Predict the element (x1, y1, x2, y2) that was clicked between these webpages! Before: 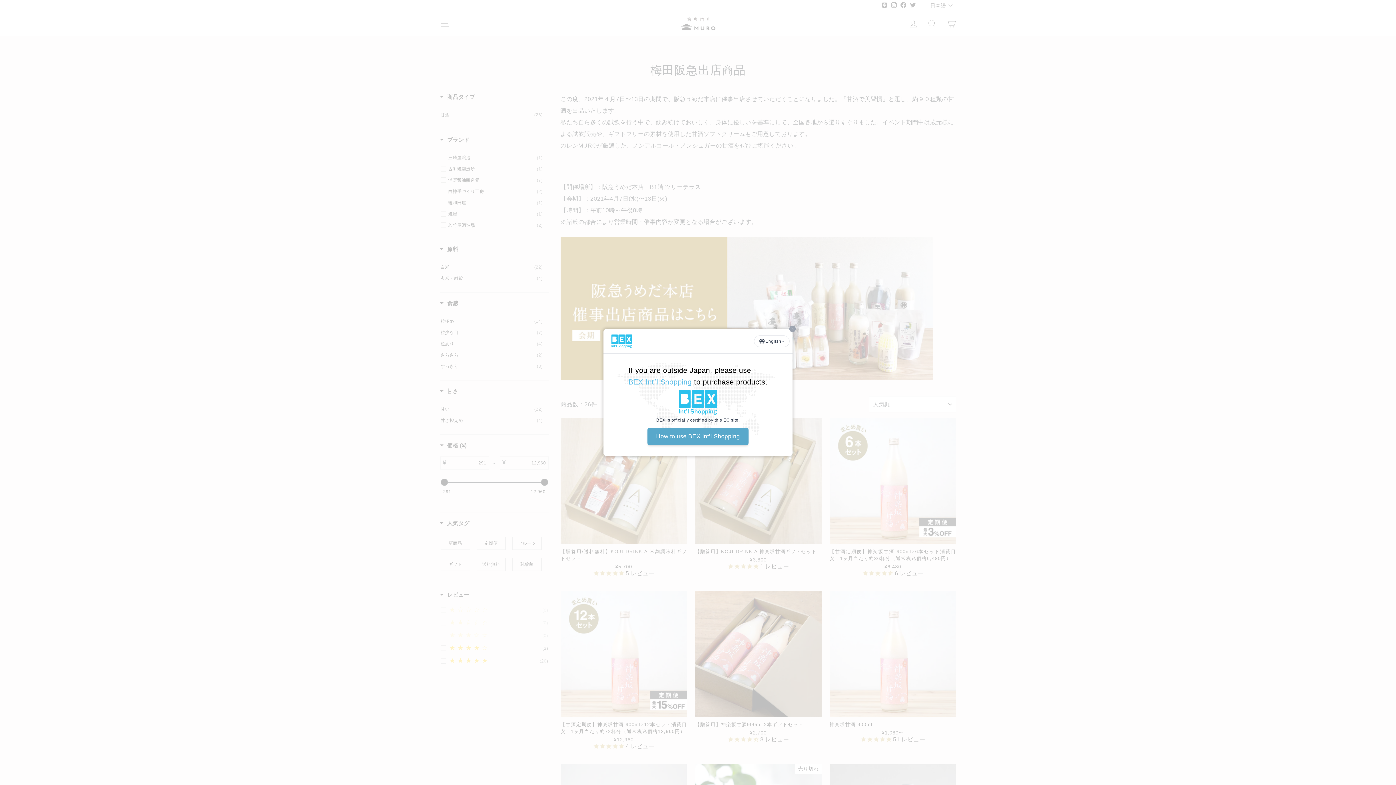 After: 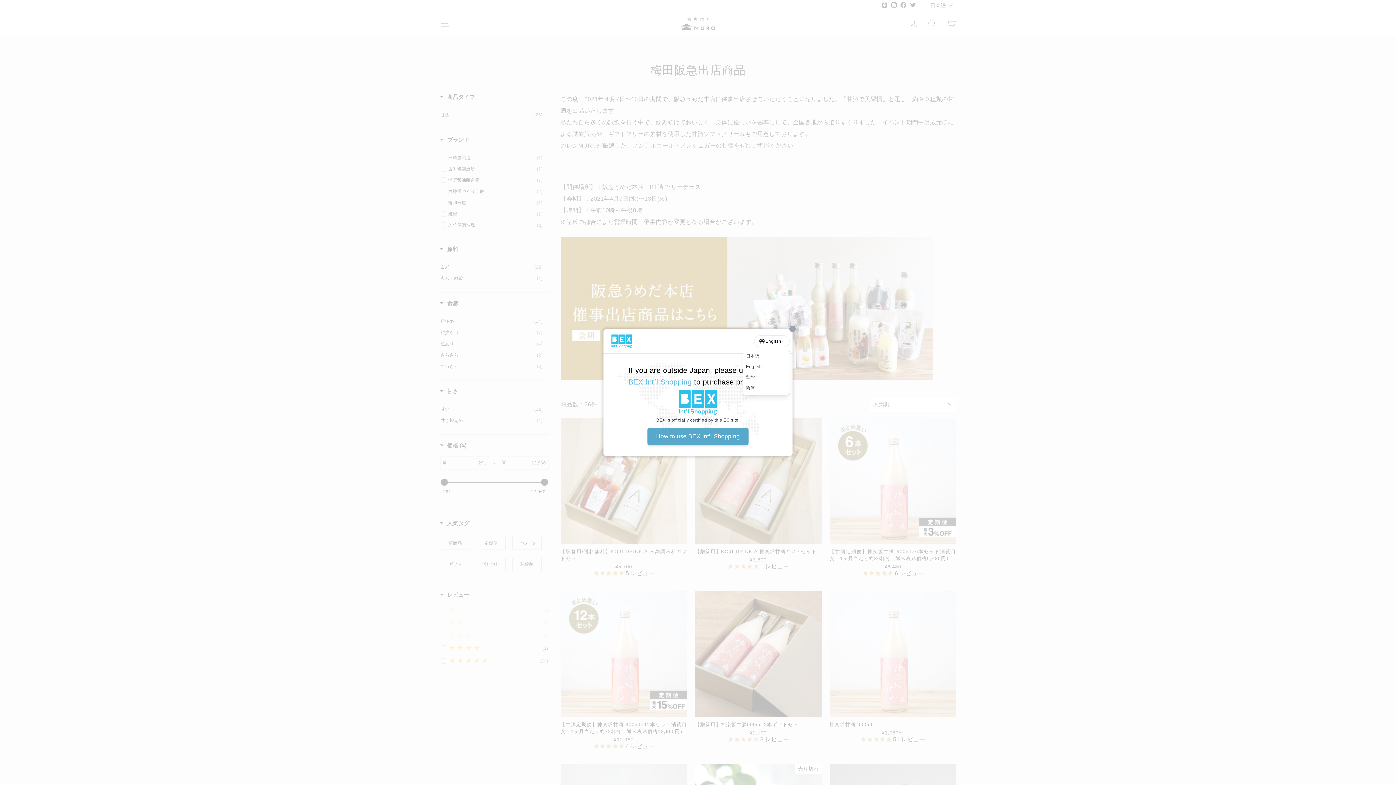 Action: label: English bbox: (754, 335, 789, 347)